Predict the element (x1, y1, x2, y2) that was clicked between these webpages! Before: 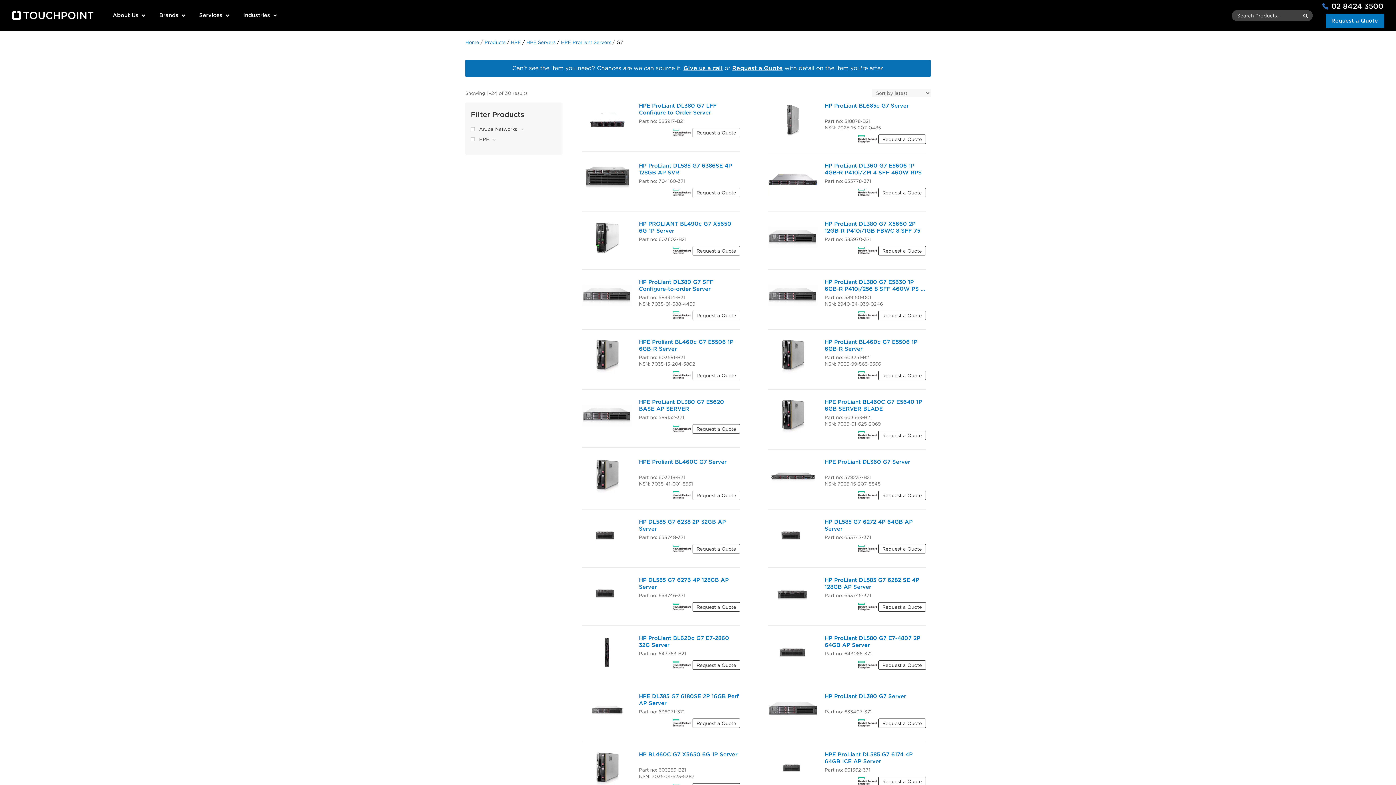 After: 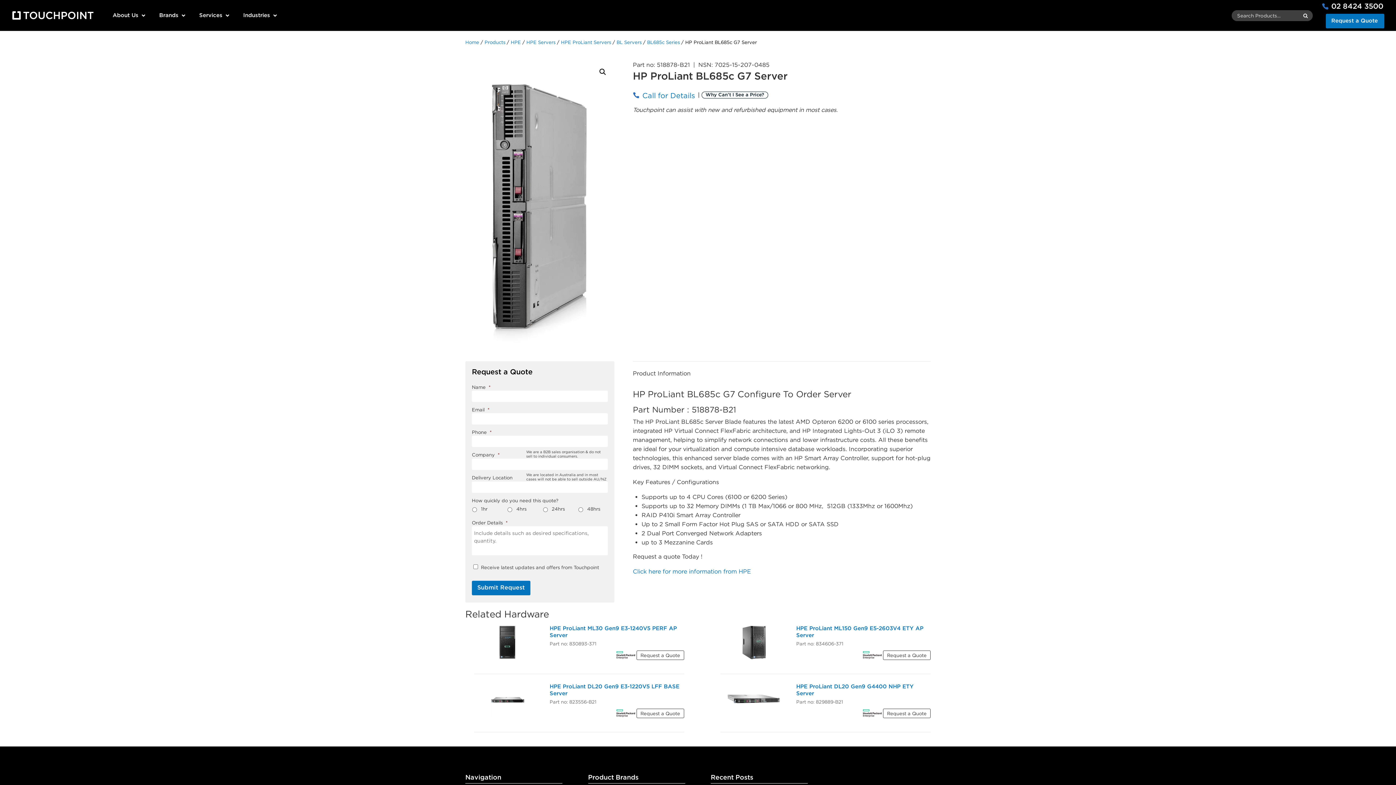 Action: bbox: (767, 102, 926, 144) label: HP ProLiant BL685c G7 Server

Part no: 518878-B21

NSN: 7025-15-207-0485

 Request a Quote